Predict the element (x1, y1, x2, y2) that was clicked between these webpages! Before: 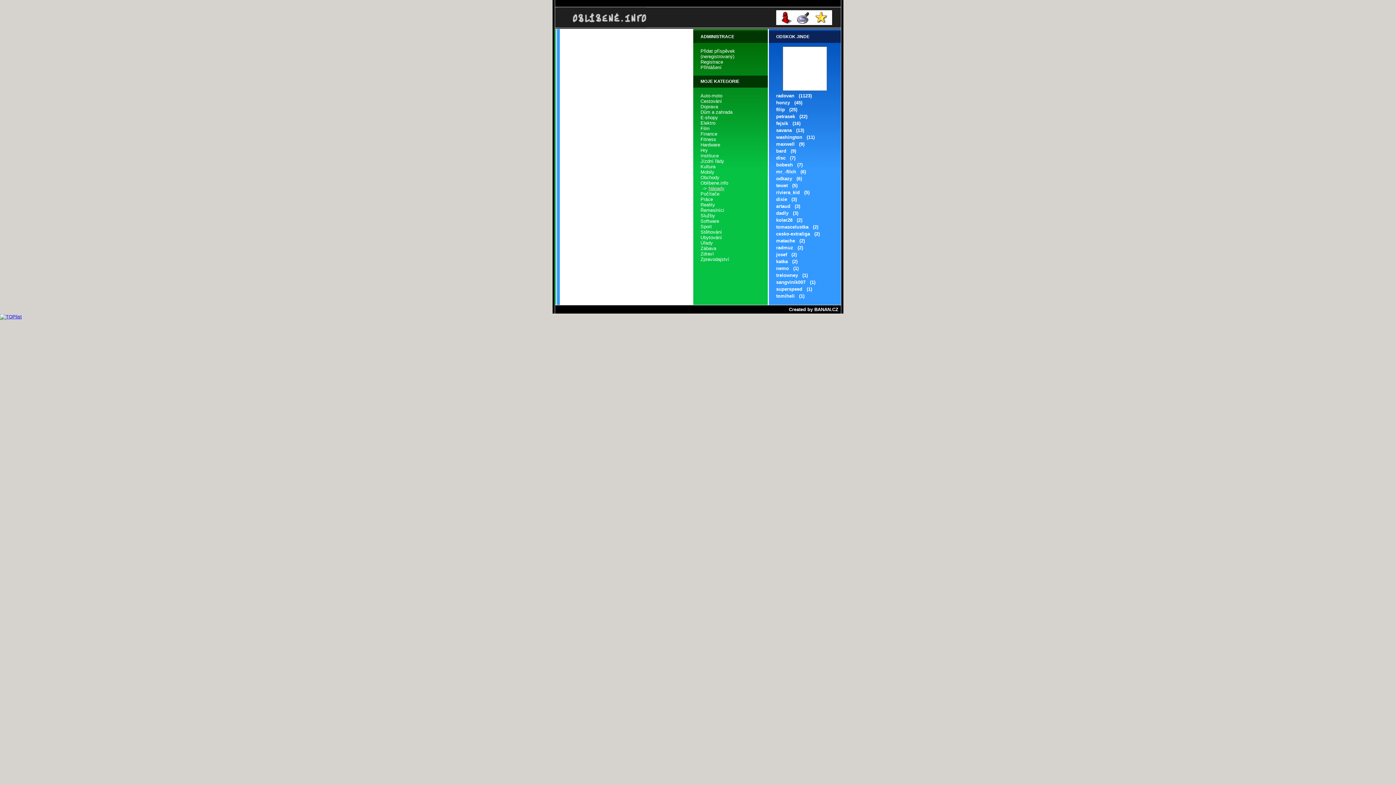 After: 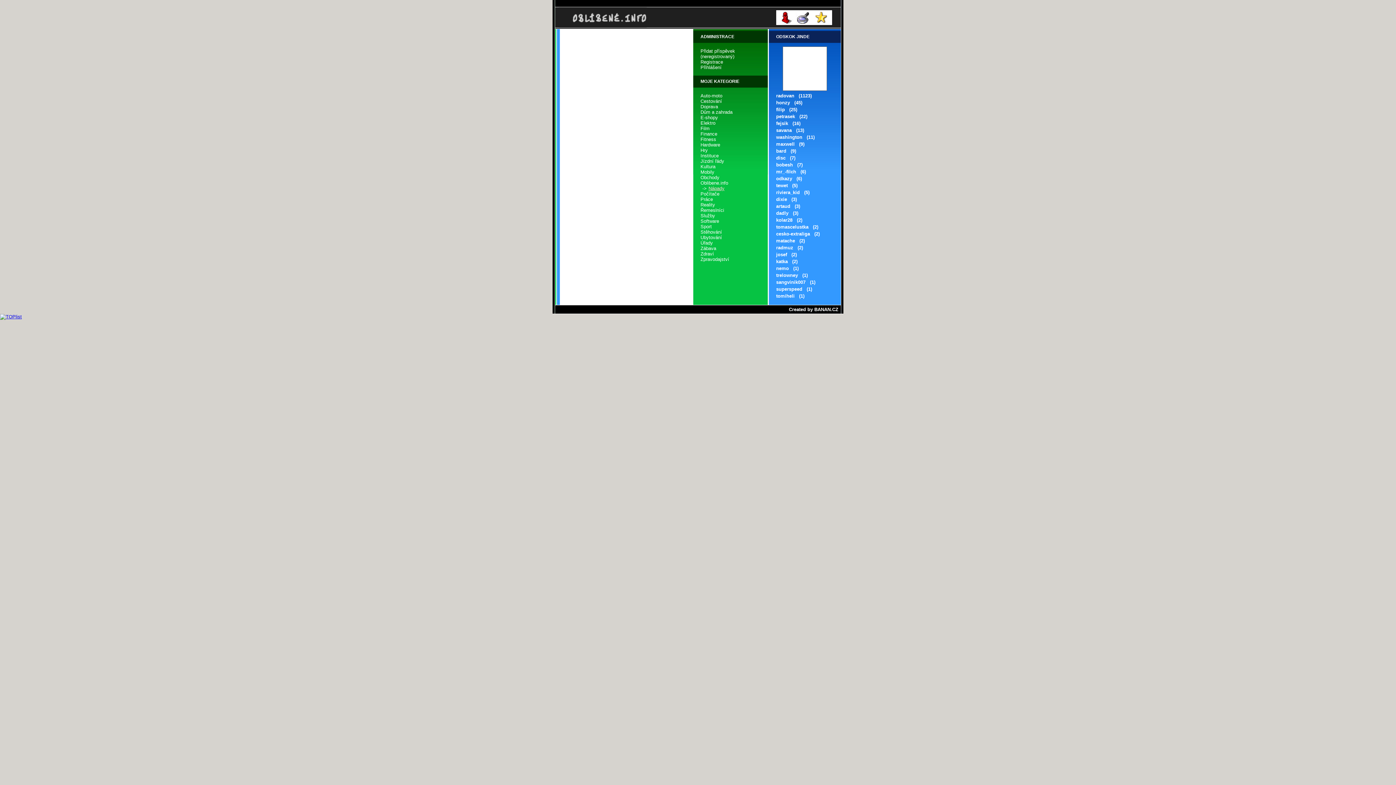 Action: bbox: (693, 174, 719, 180) label: Obchody